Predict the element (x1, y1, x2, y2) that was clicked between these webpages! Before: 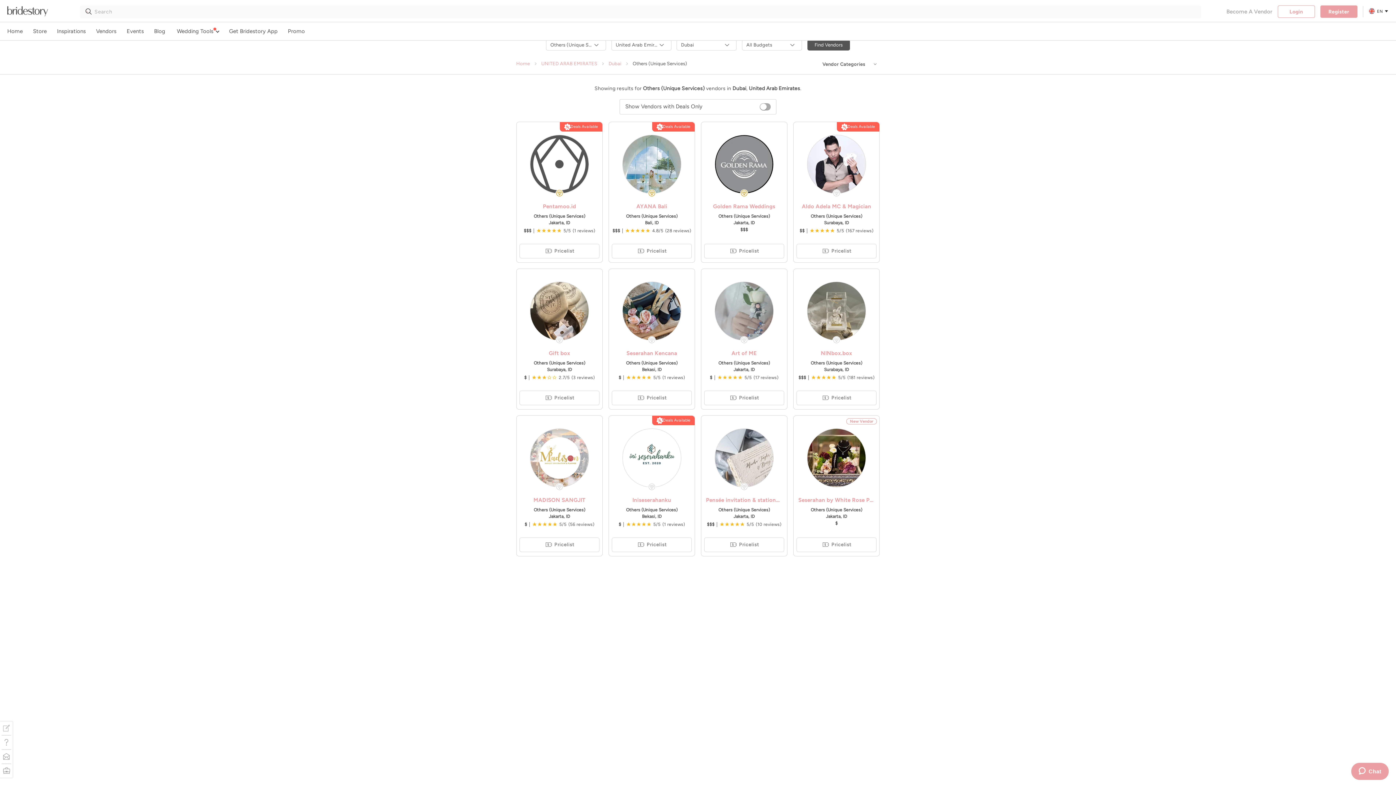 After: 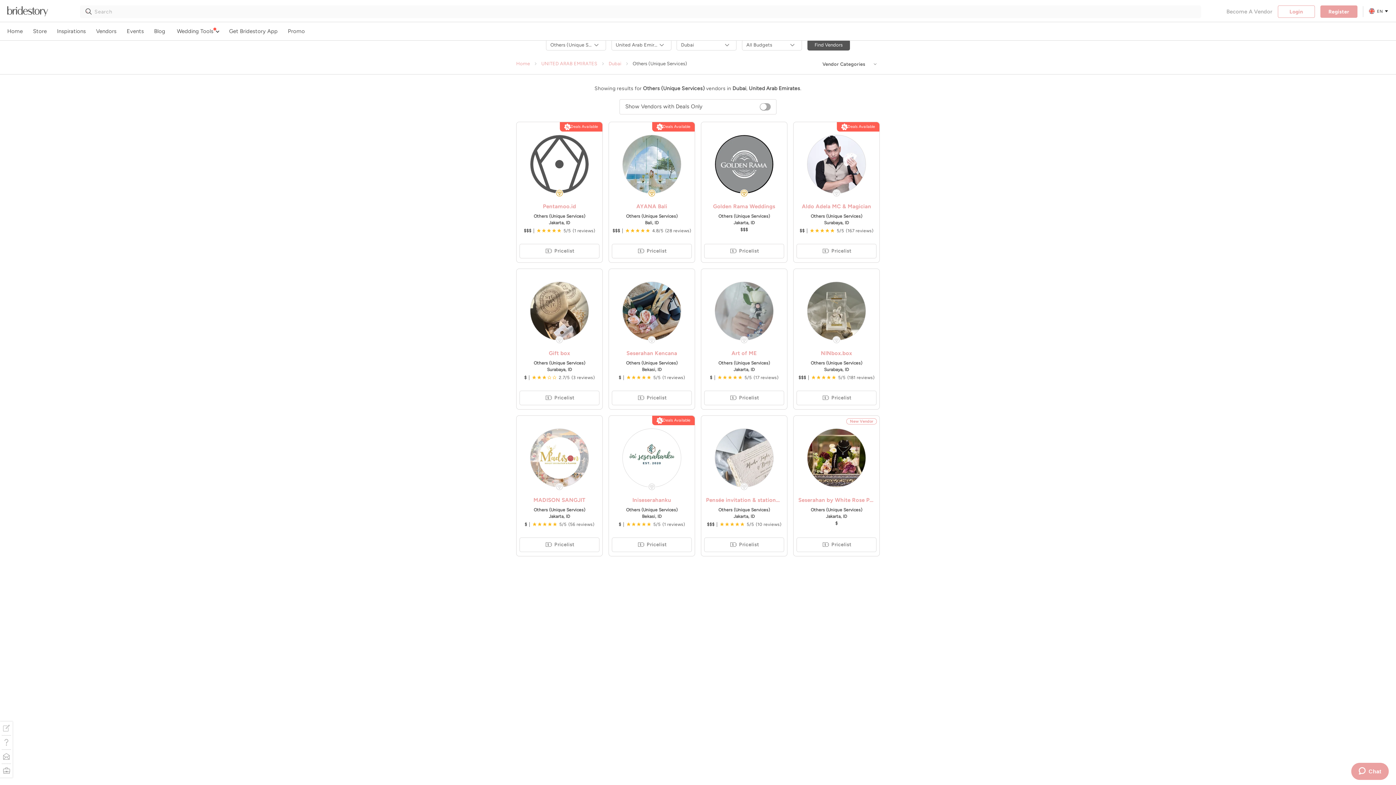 Action: bbox: (796, 203, 876, 210) label: Aldo Adela MC & Magician